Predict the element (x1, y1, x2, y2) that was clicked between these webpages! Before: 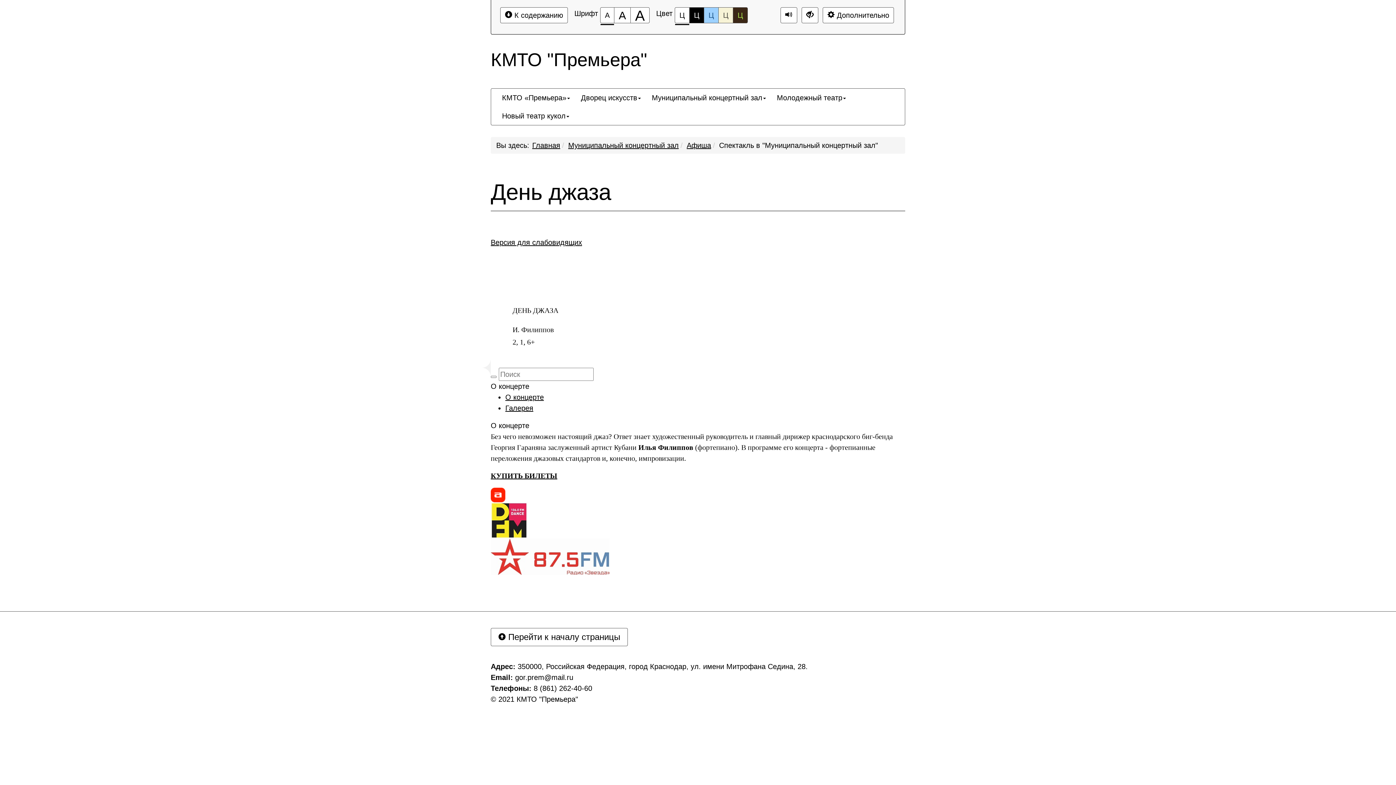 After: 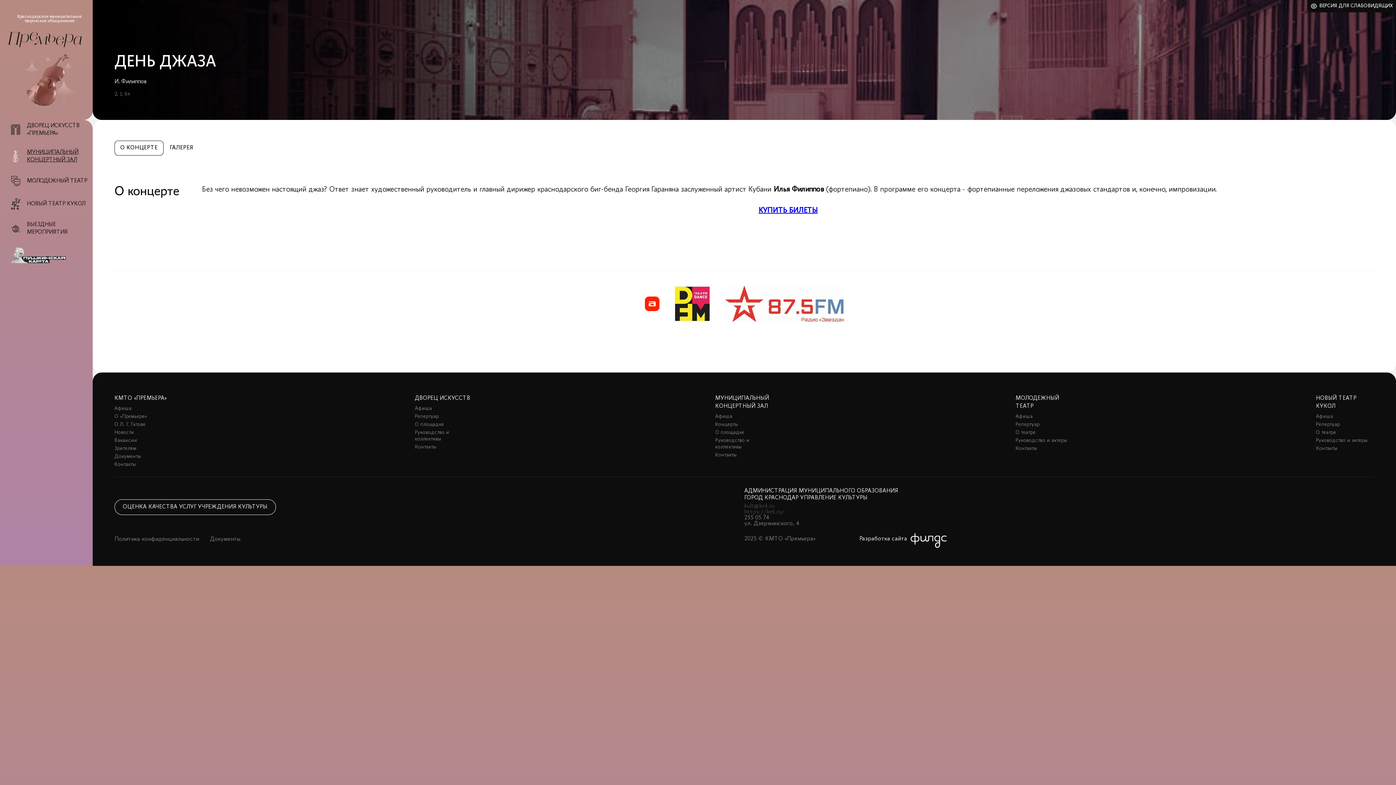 Action: label: Дополнительные настройки bbox: (801, 7, 818, 23)